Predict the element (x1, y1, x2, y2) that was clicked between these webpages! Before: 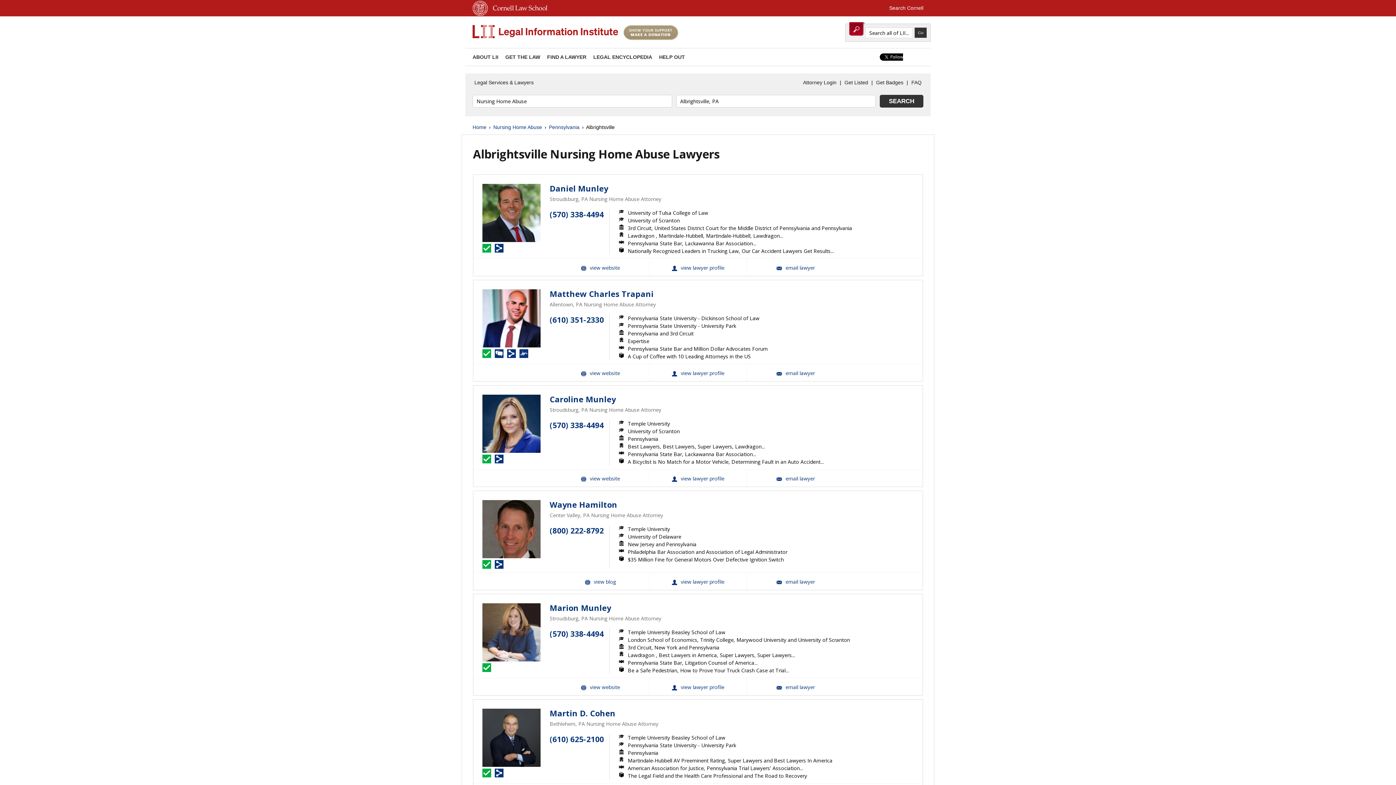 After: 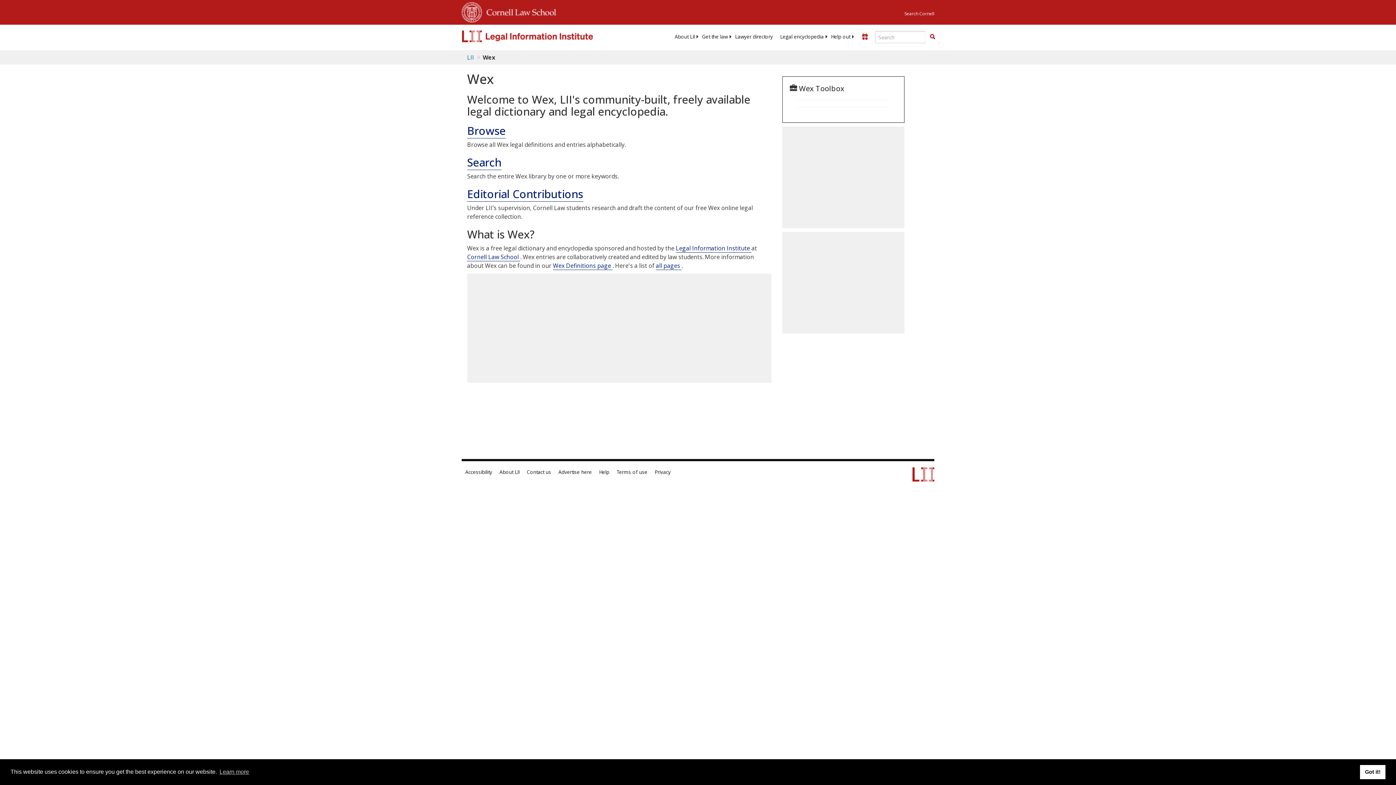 Action: label: LEGAL ENCYCLOPEDIA bbox: (593, 54, 652, 60)